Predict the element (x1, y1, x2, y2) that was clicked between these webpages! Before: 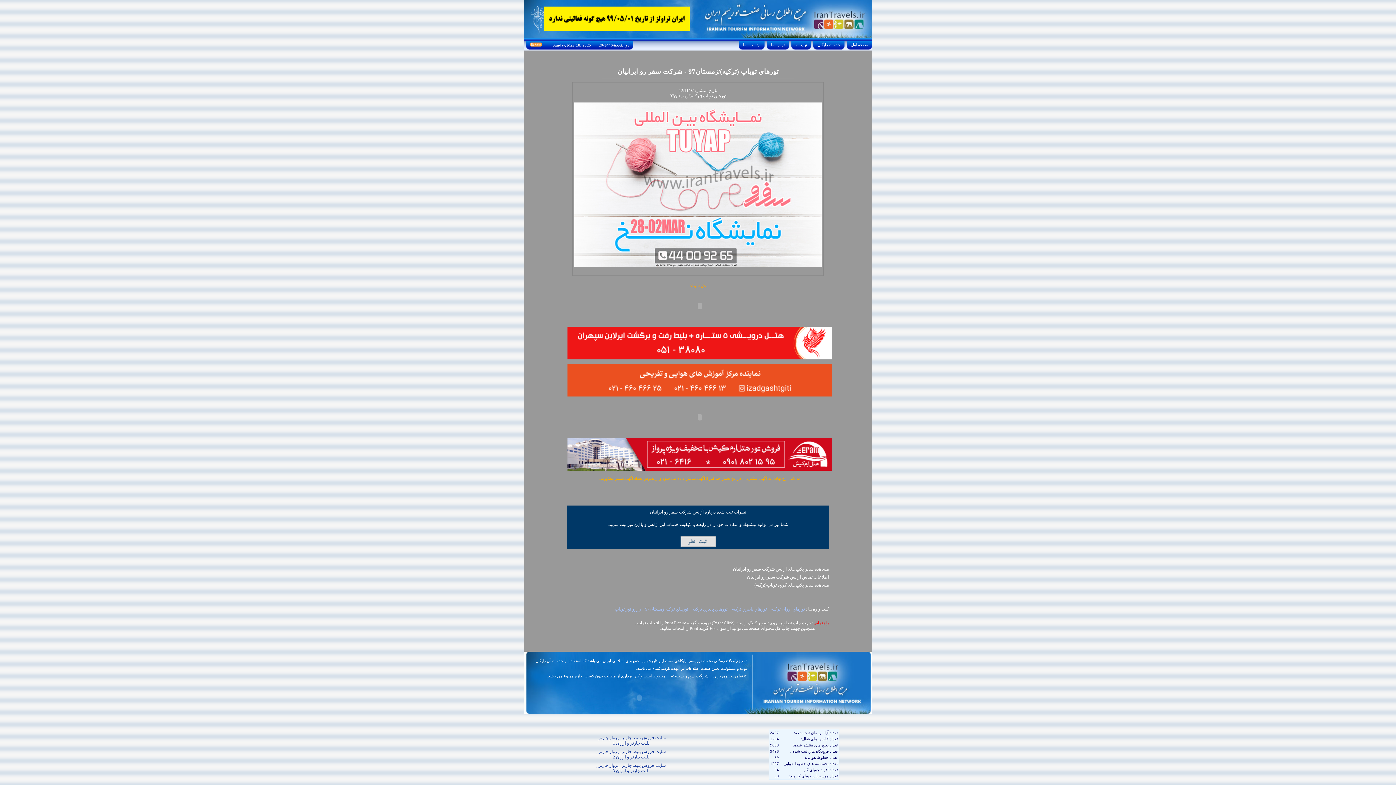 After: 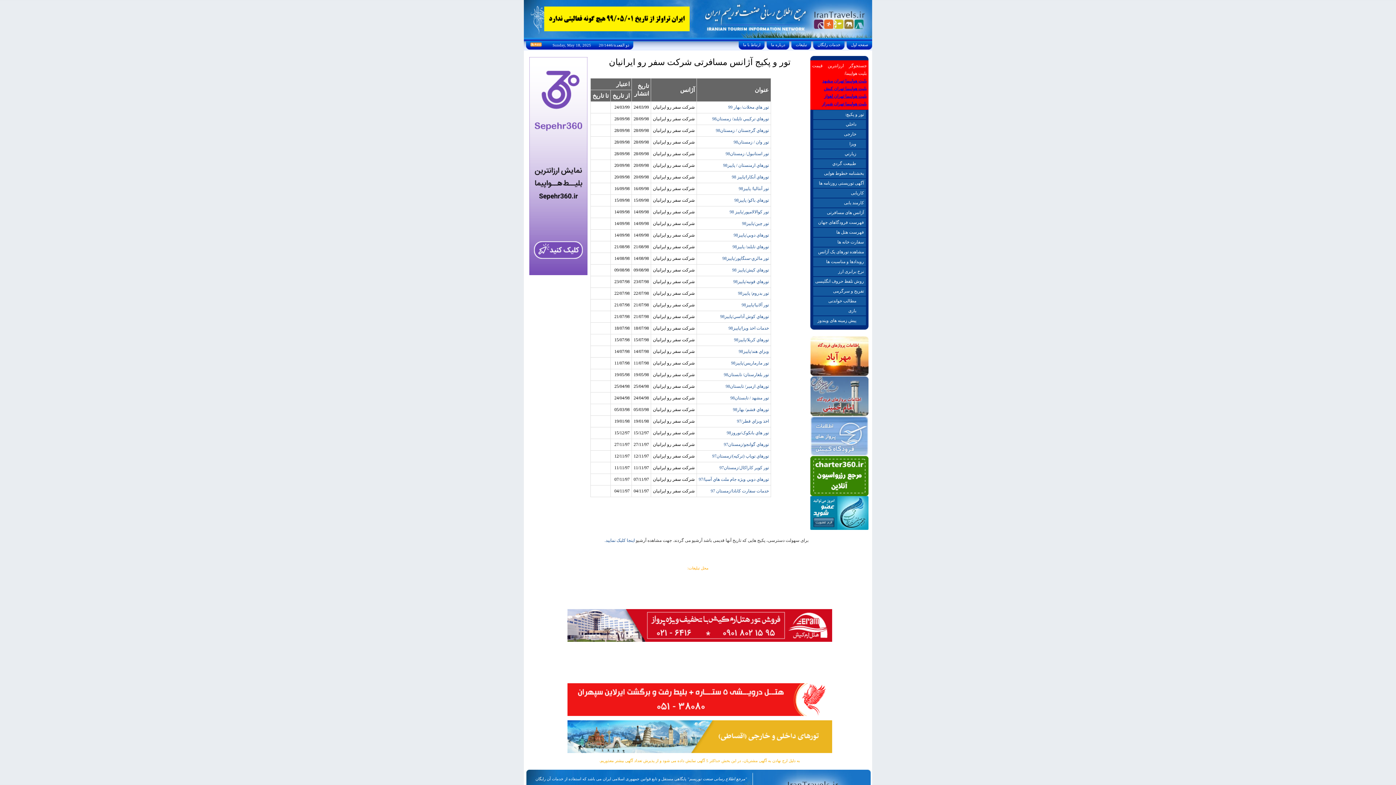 Action: bbox: (733, 566, 829, 571) label: مشاهده سایر پکیج های آژانس شرکت سفر رو ايرانيان